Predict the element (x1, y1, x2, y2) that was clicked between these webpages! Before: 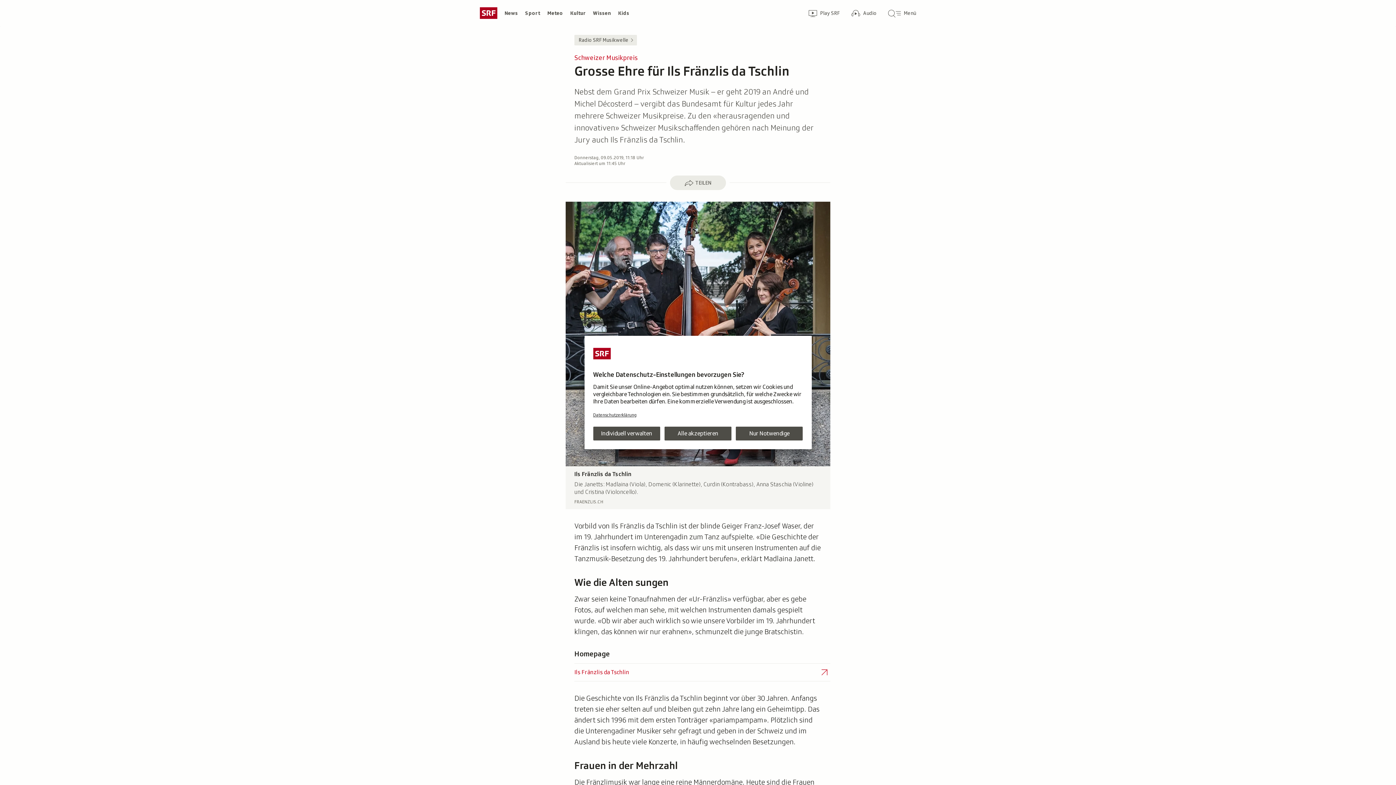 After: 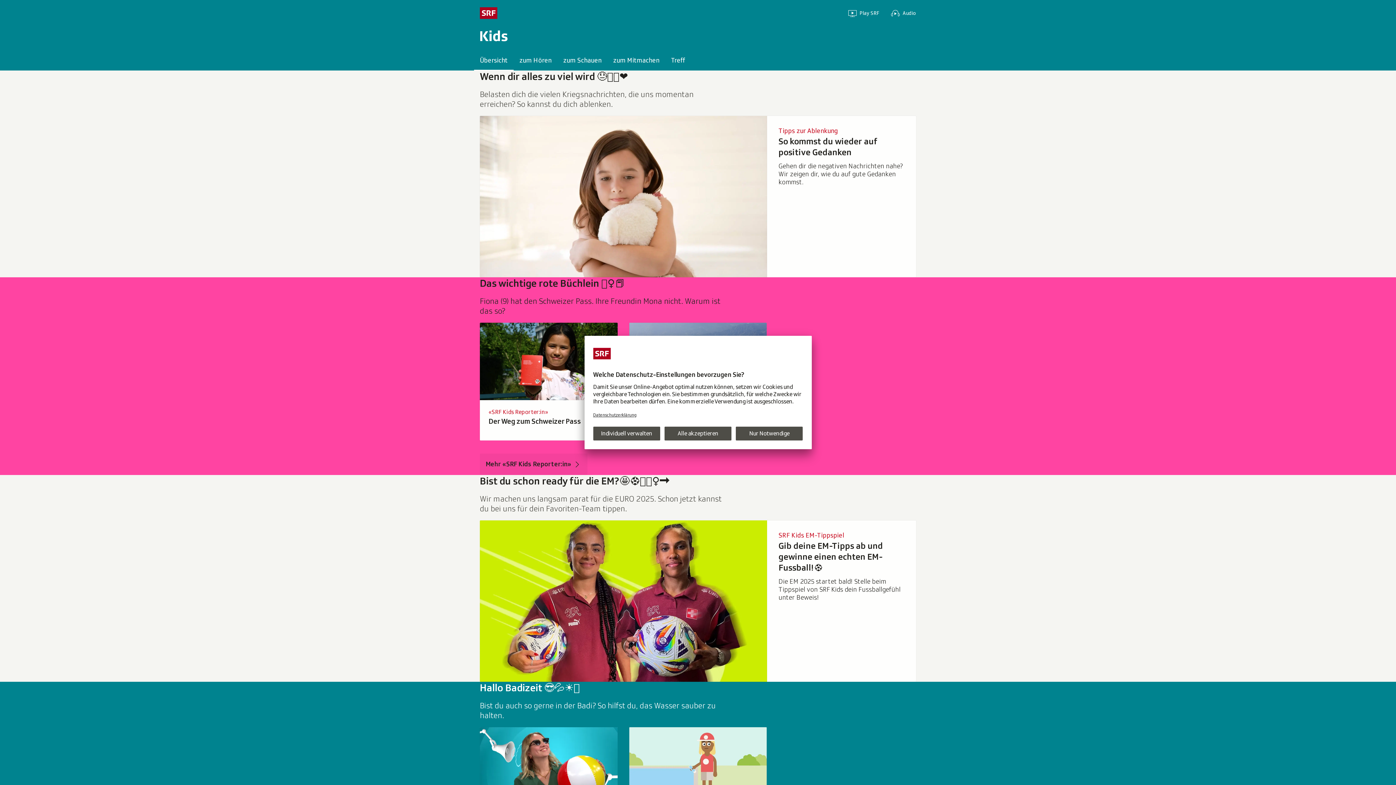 Action: bbox: (614, 7, 633, 18) label: Kids